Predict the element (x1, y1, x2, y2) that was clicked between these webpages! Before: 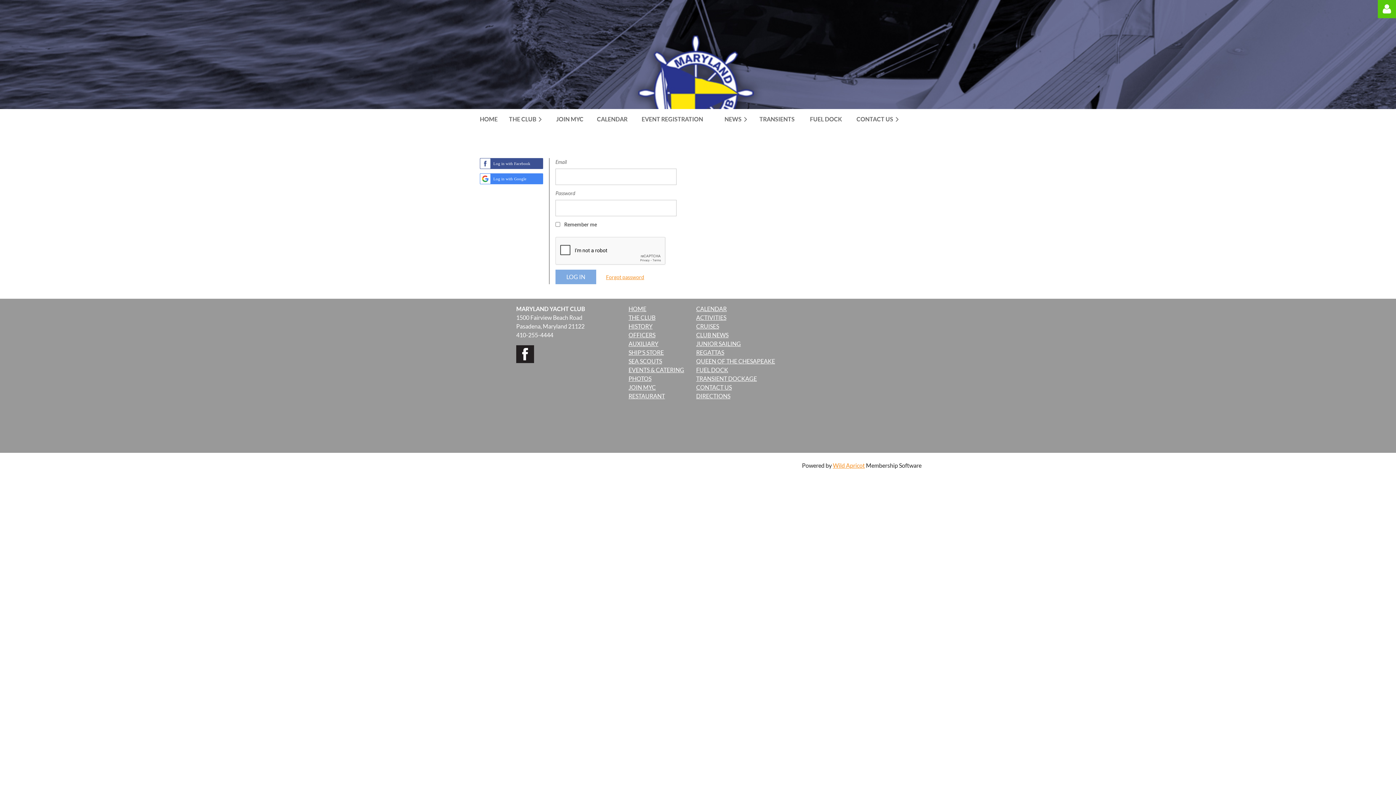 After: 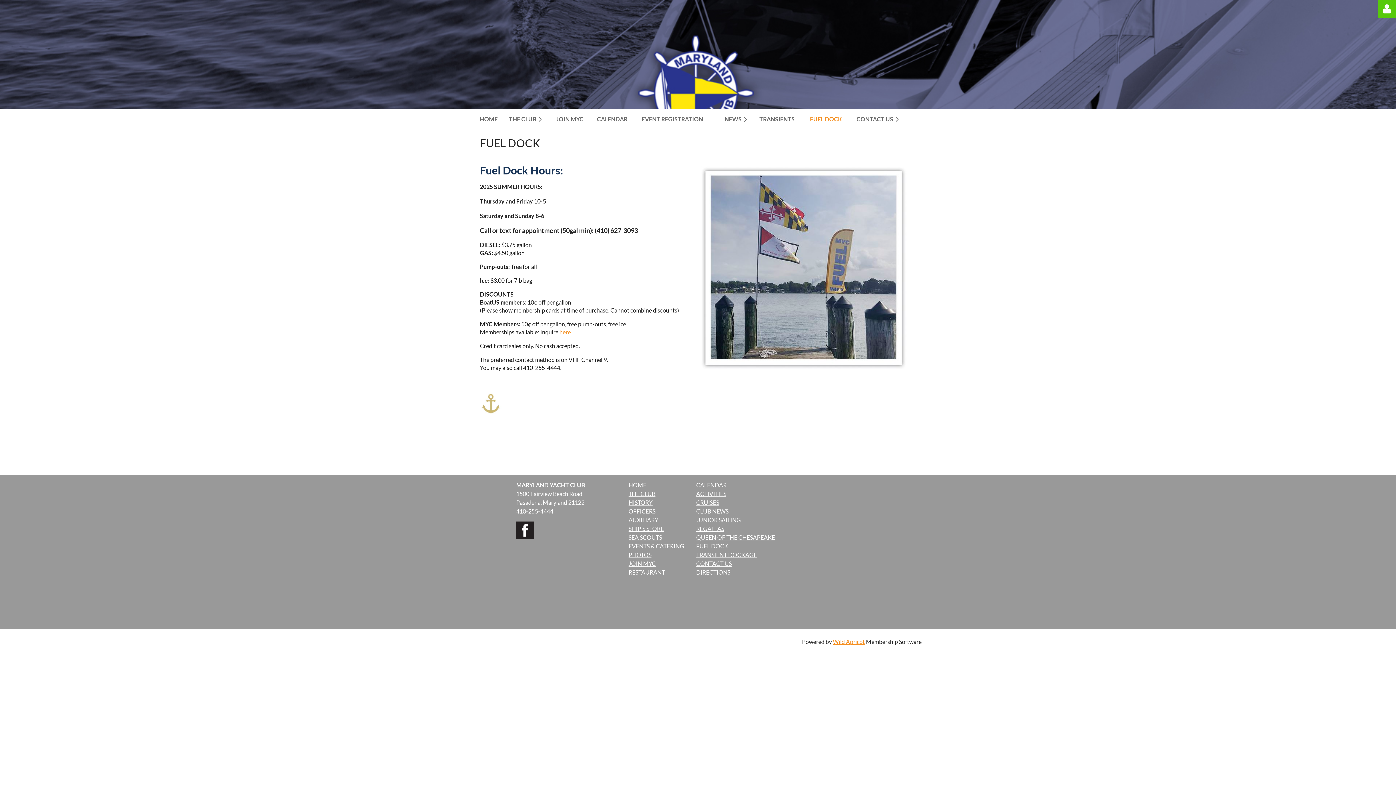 Action: label: FUEL DOCK bbox: (810, 112, 856, 126)